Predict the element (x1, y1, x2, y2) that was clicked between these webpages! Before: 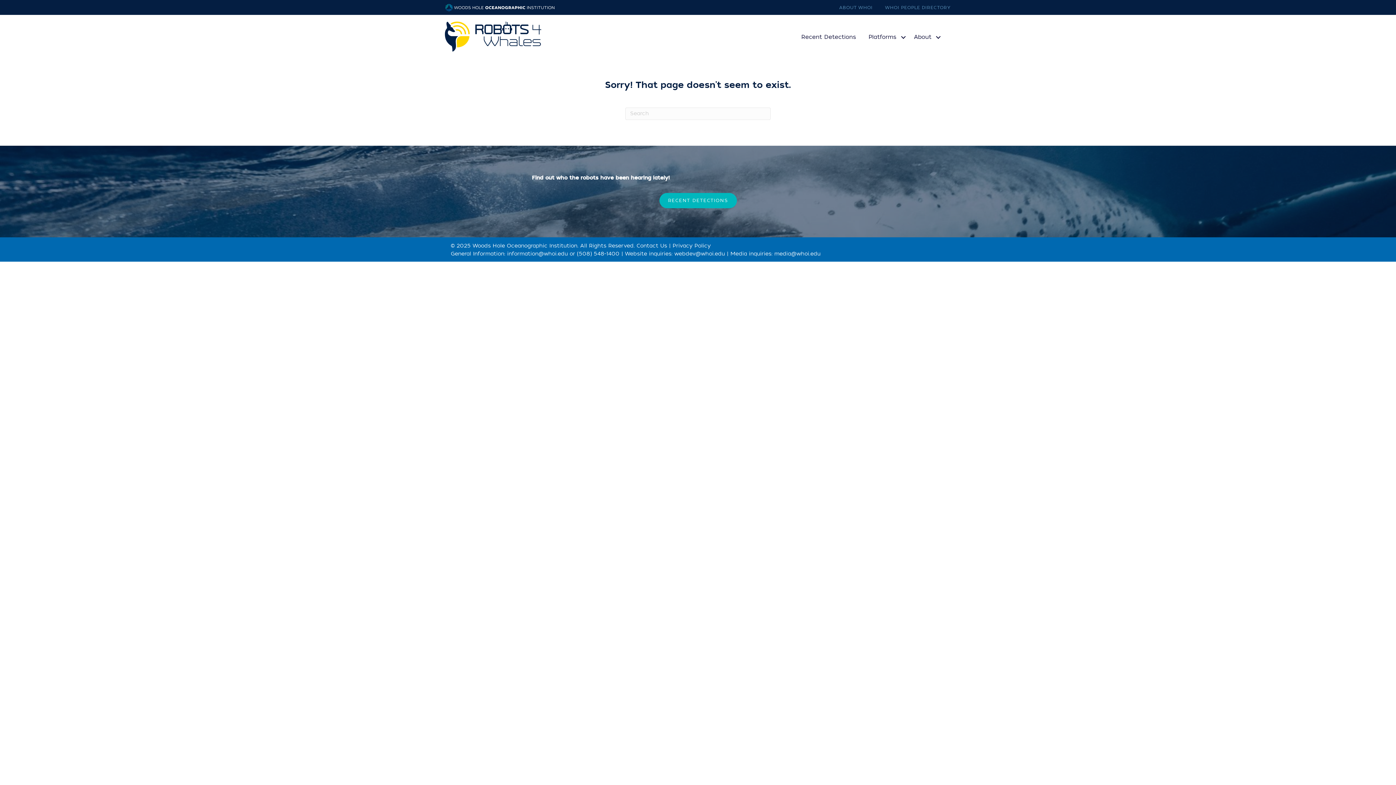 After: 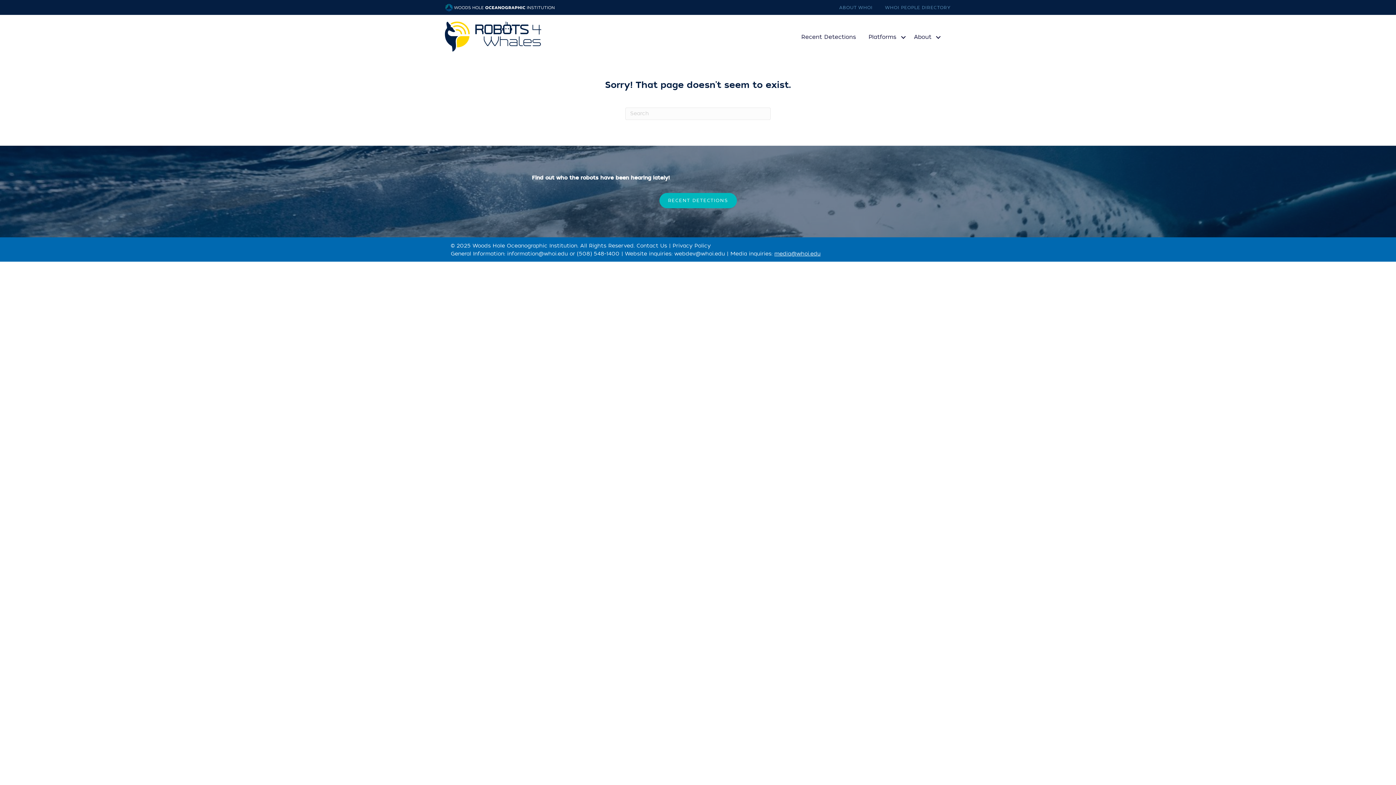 Action: bbox: (774, 250, 820, 257) label: media@whoi.edu